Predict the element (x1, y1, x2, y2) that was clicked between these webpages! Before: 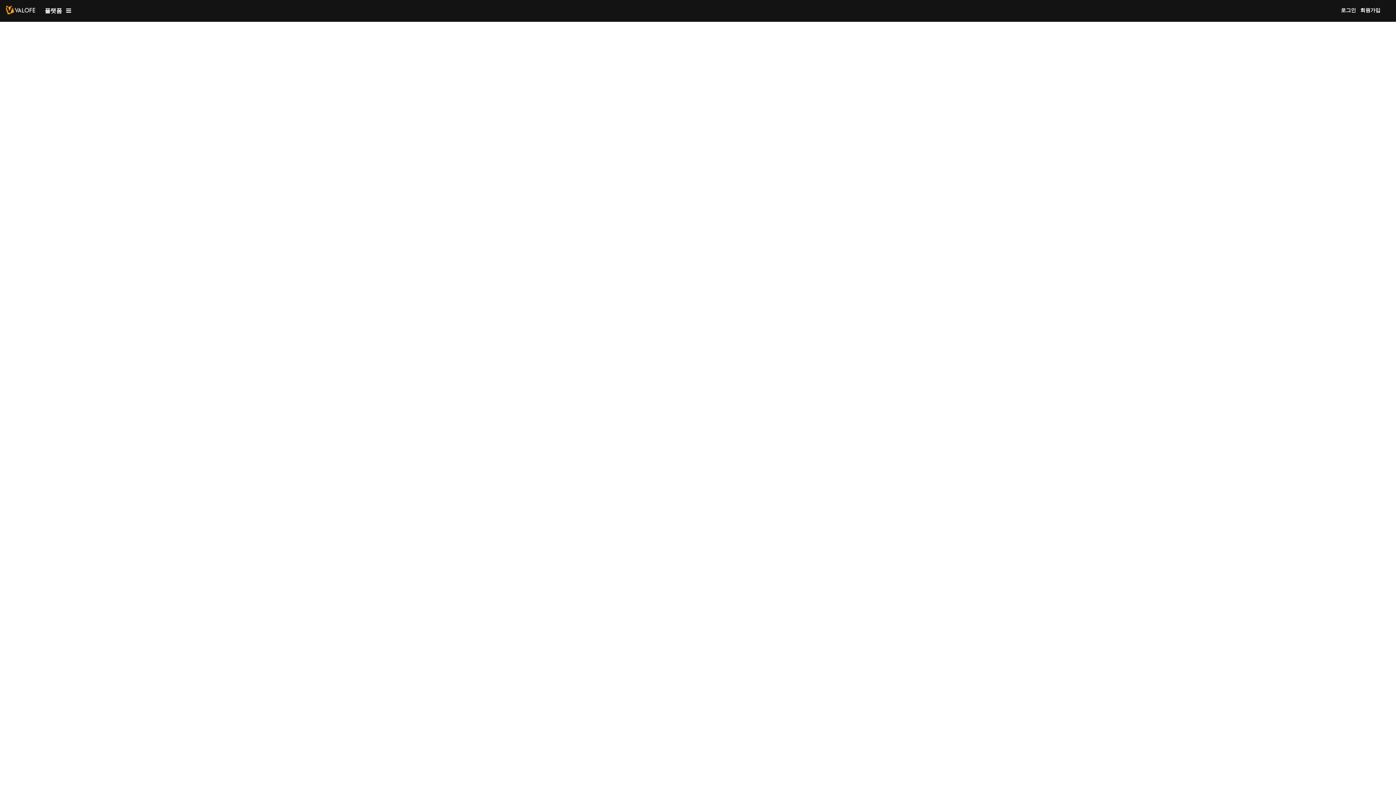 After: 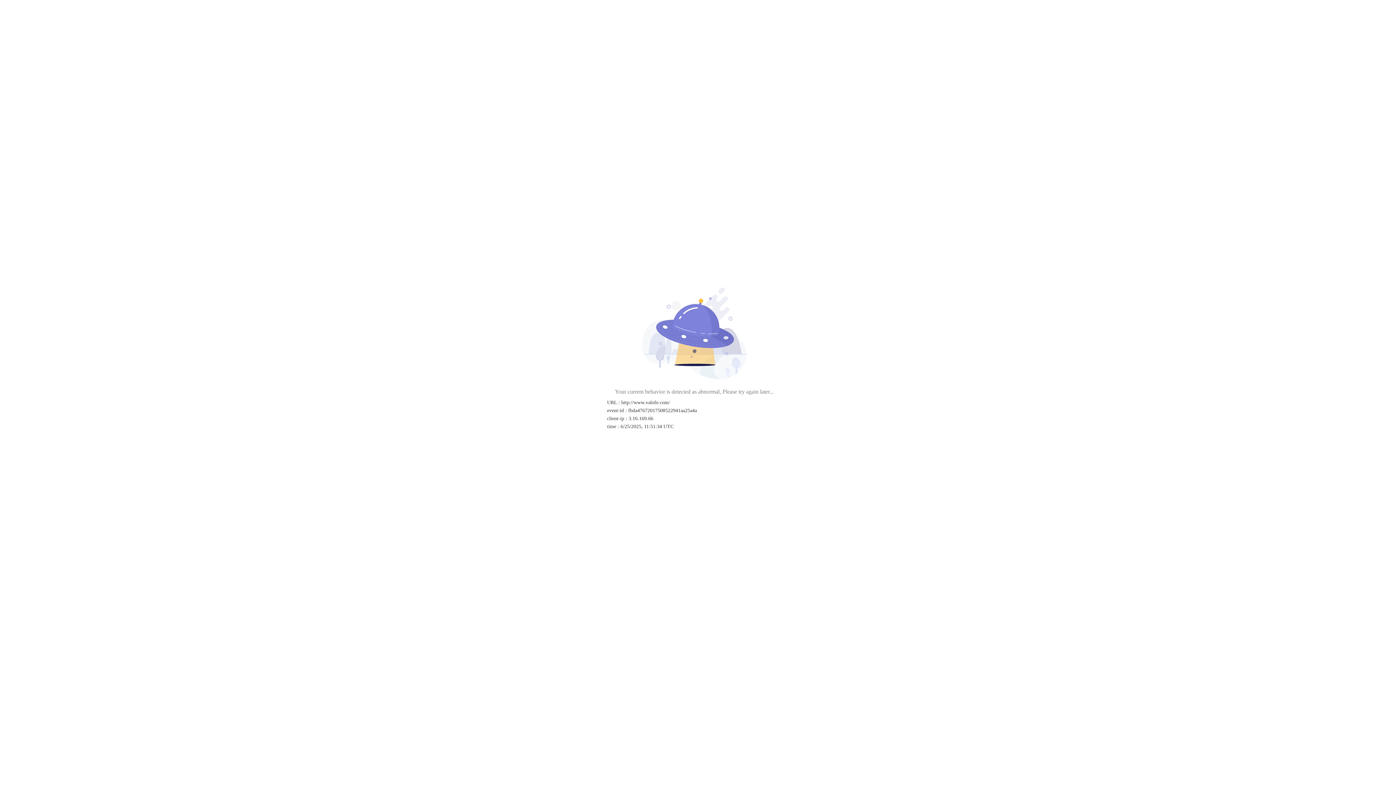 Action: bbox: (5, 0, 35, 20)